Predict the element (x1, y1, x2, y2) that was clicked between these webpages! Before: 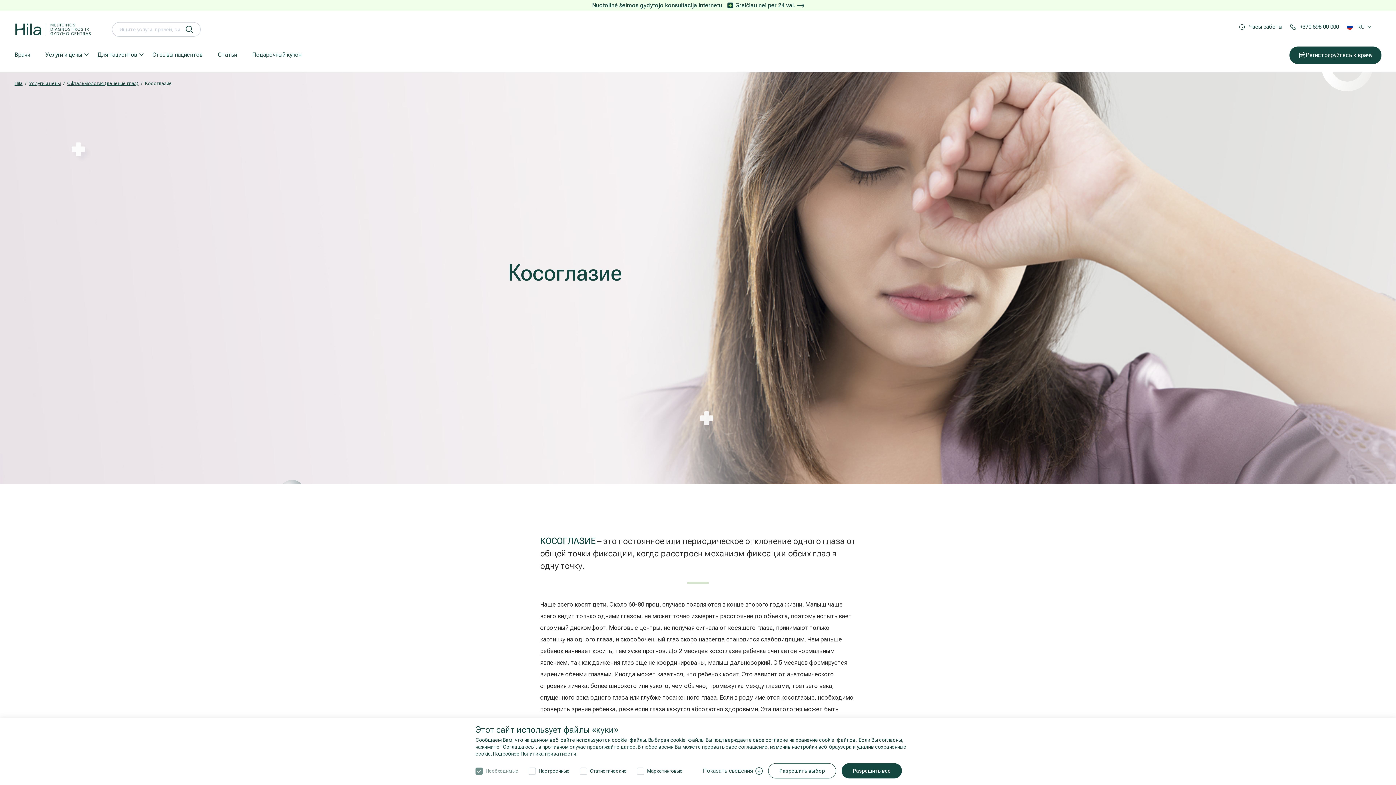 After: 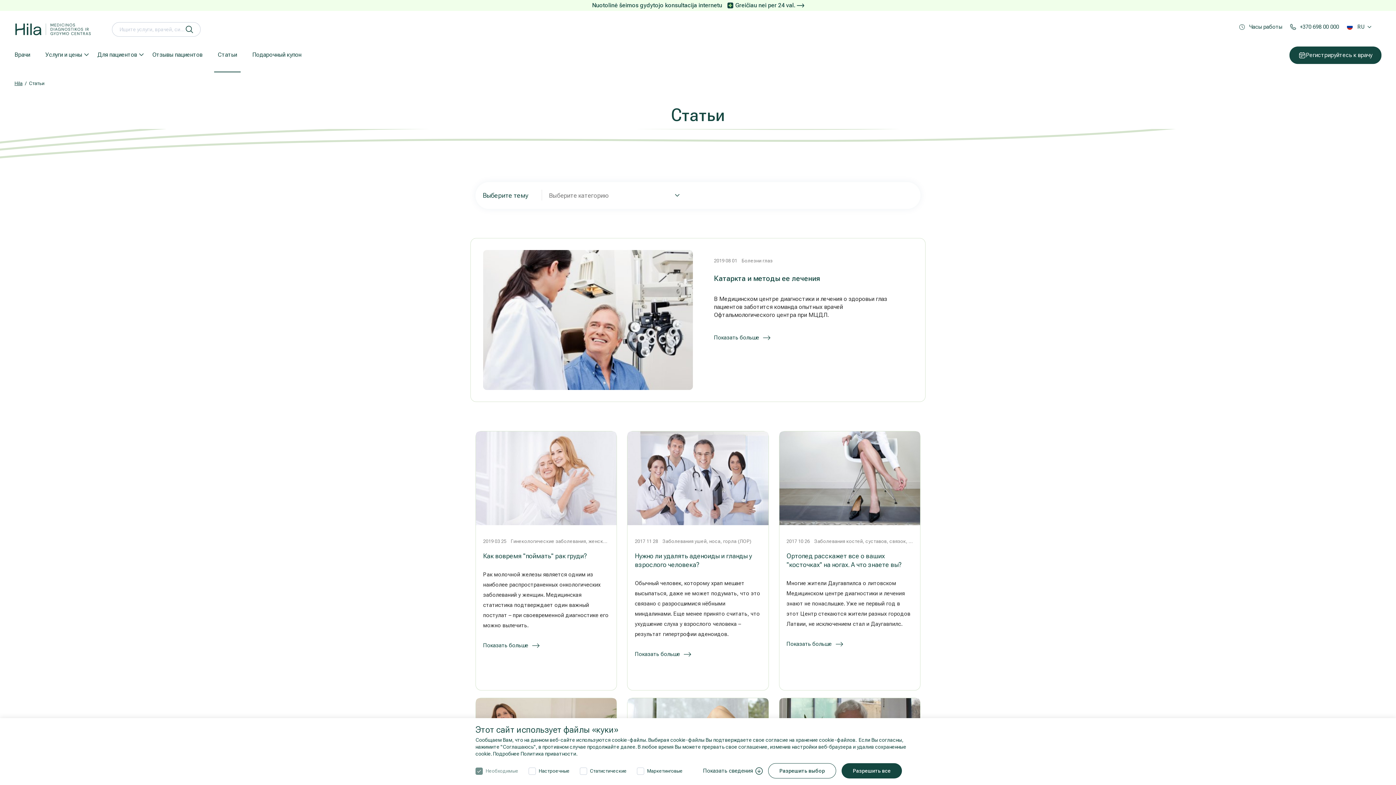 Action: bbox: (217, 46, 237, 63) label: Статьи